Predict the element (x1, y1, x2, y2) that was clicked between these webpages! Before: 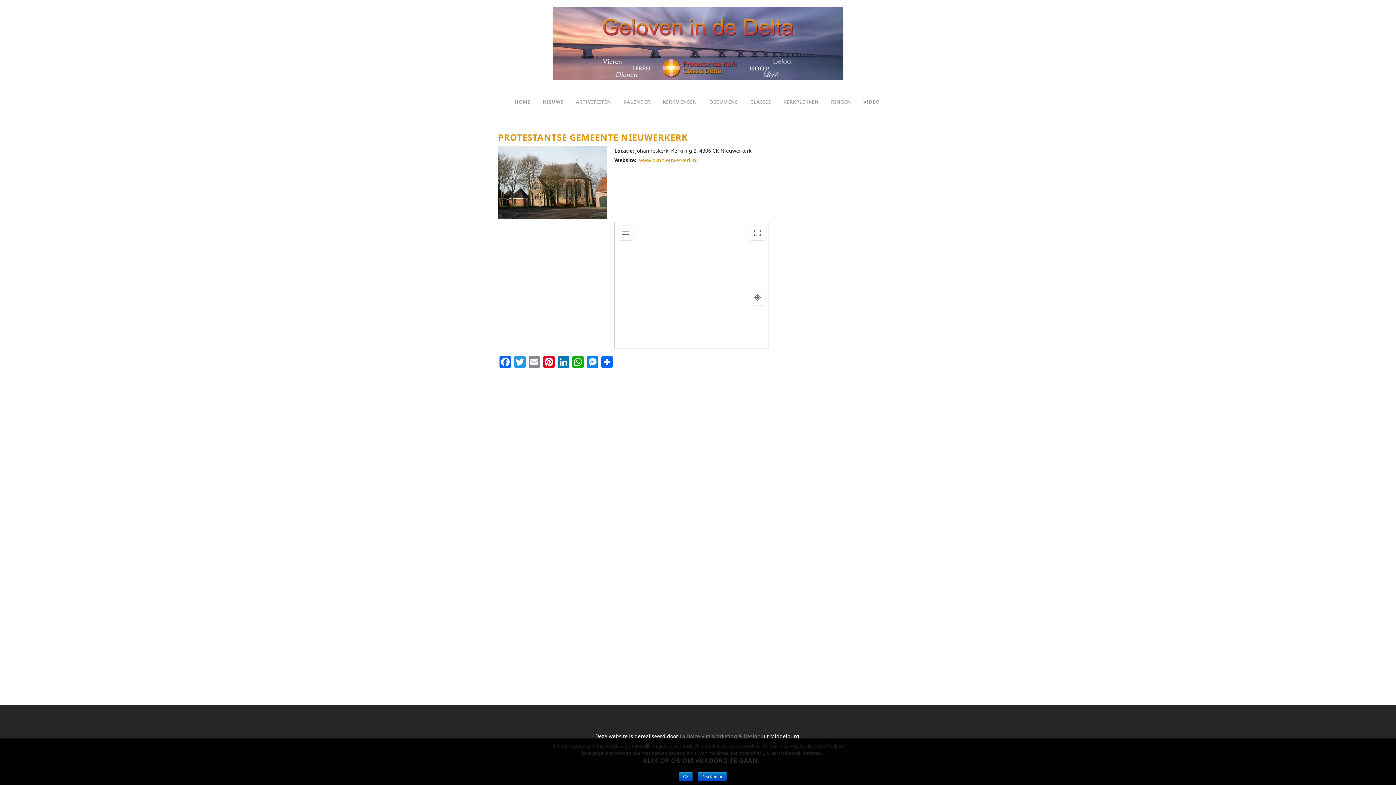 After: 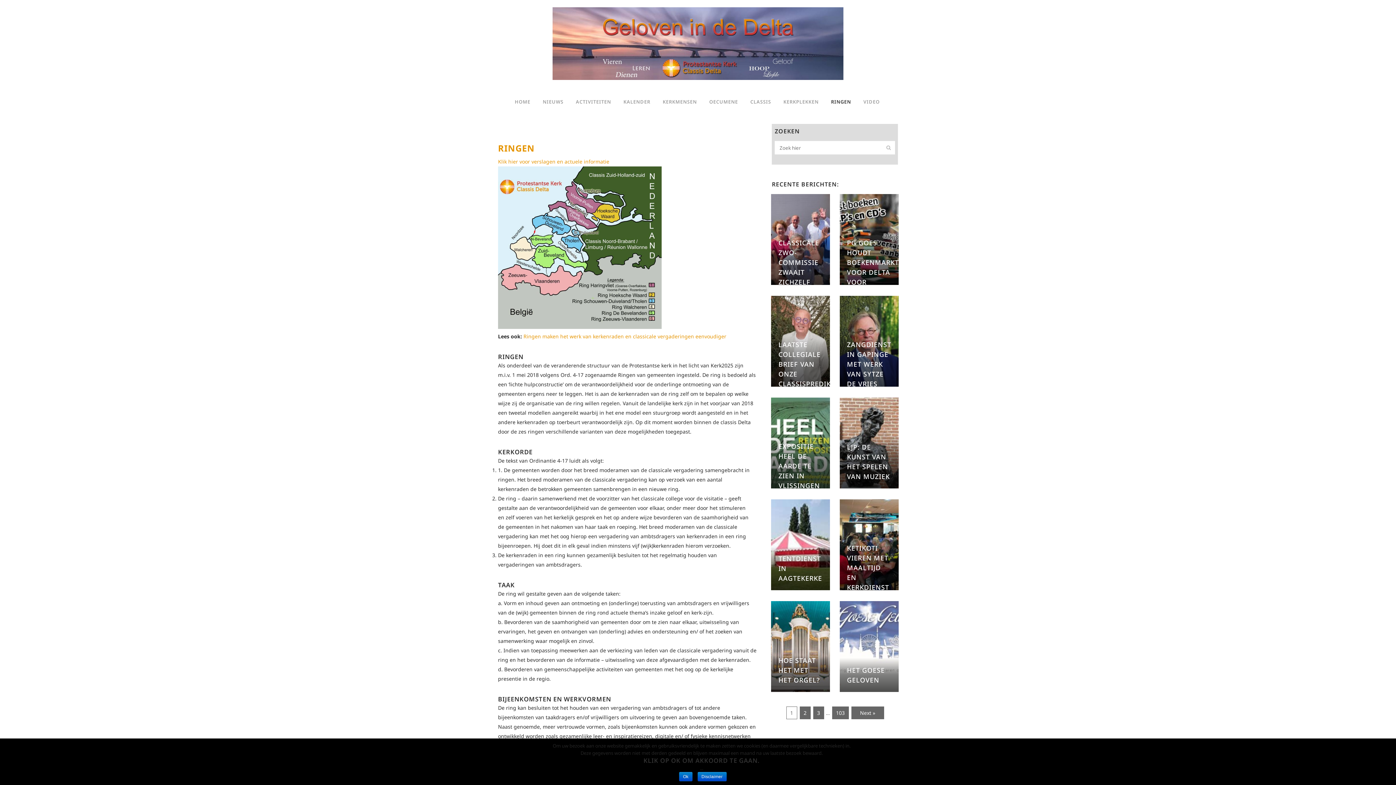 Action: label: RINGEN bbox: (825, 83, 857, 120)